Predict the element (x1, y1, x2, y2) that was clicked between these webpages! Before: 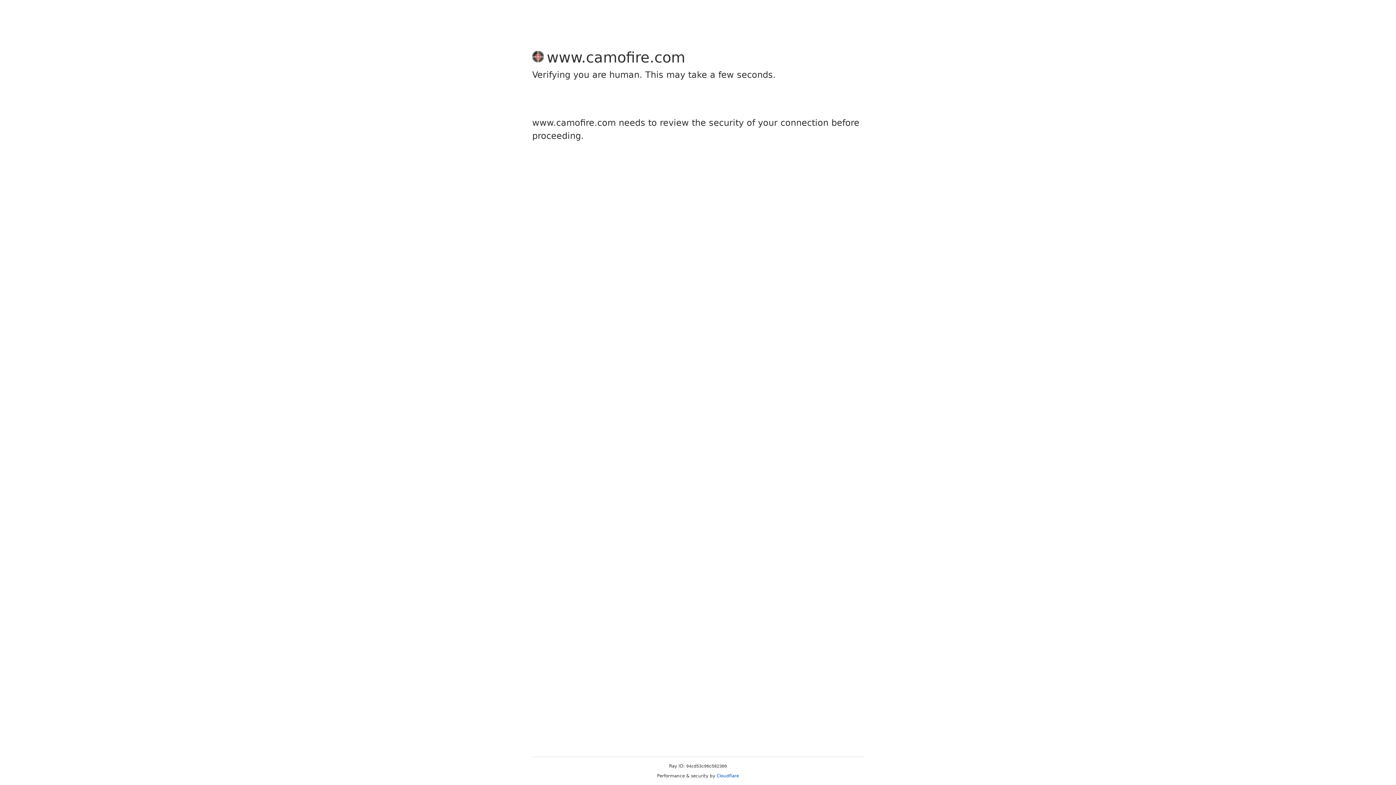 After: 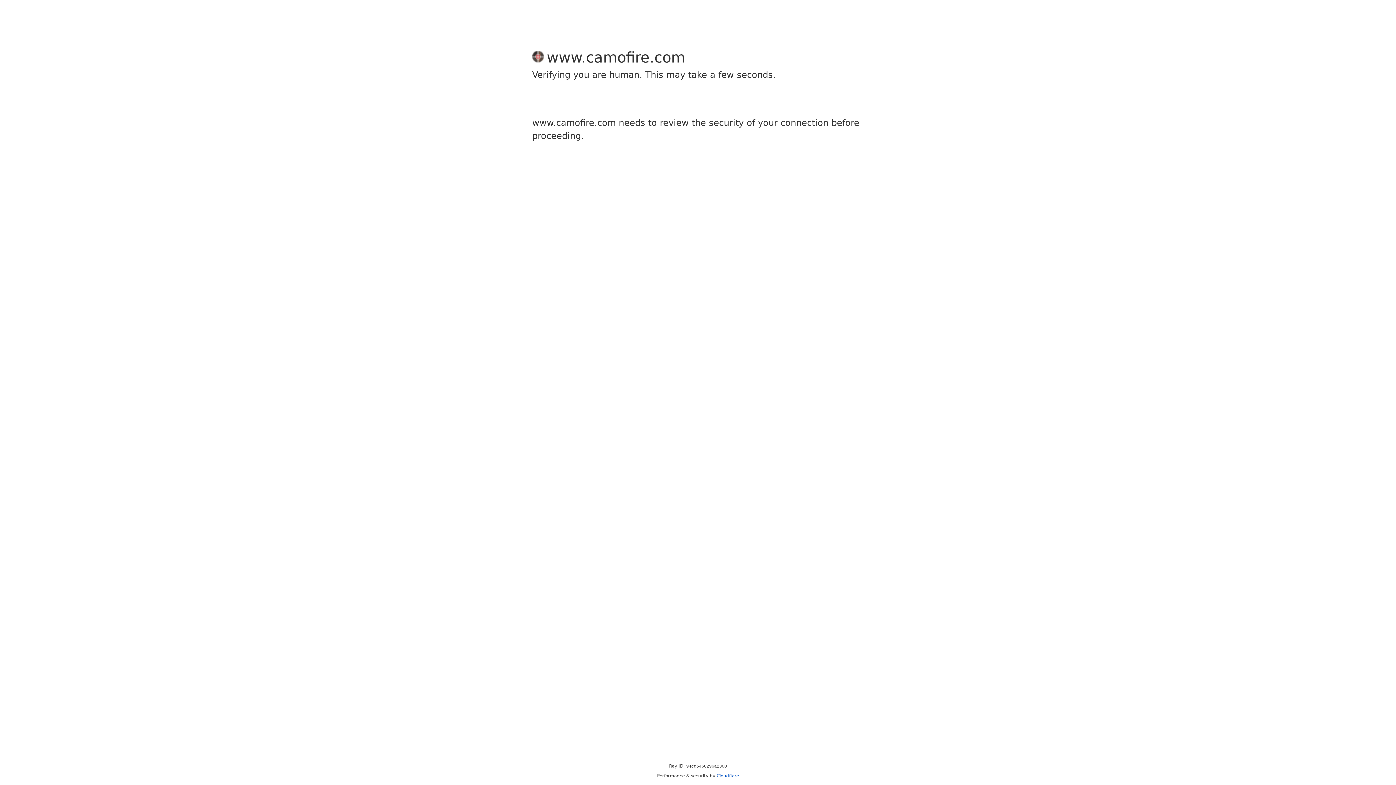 Action: label: Cloudflare bbox: (716, 773, 739, 778)